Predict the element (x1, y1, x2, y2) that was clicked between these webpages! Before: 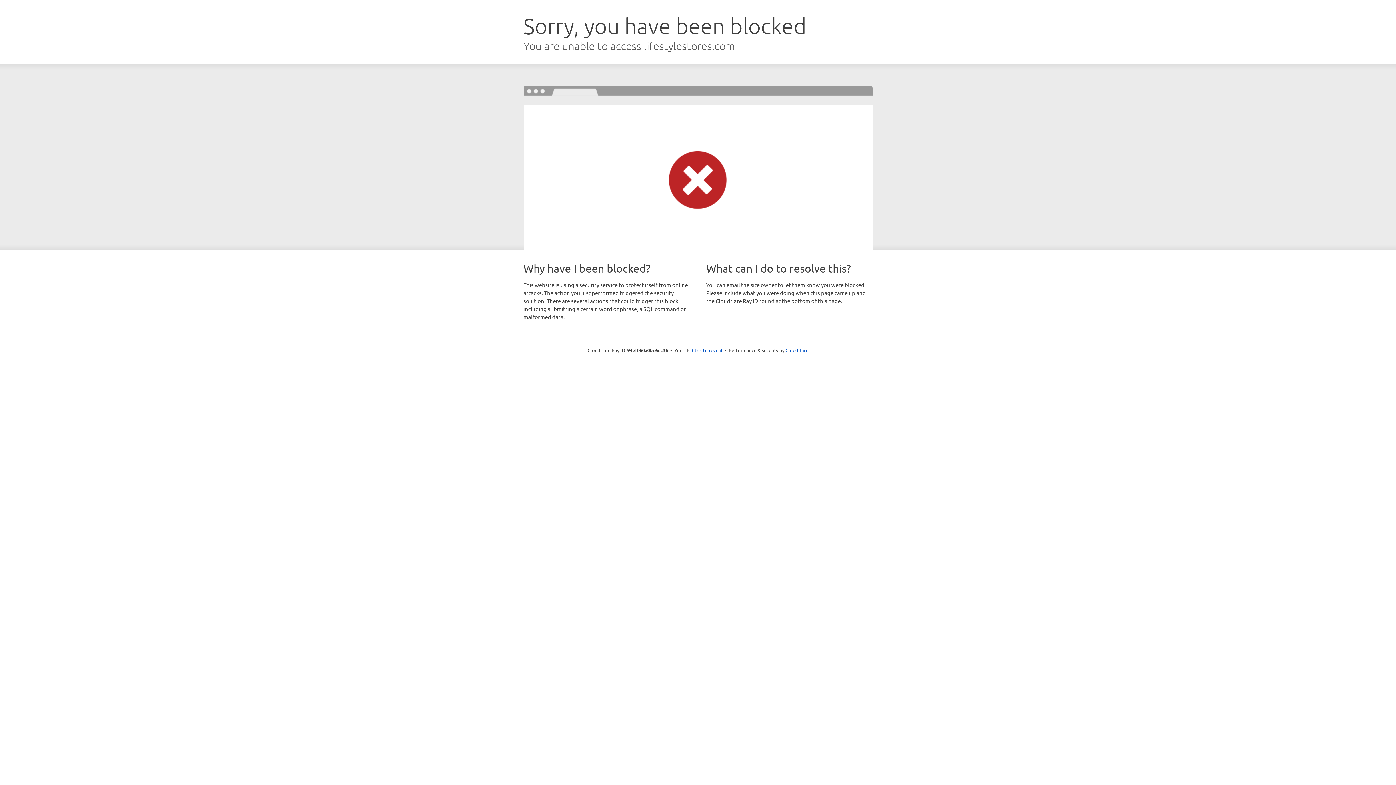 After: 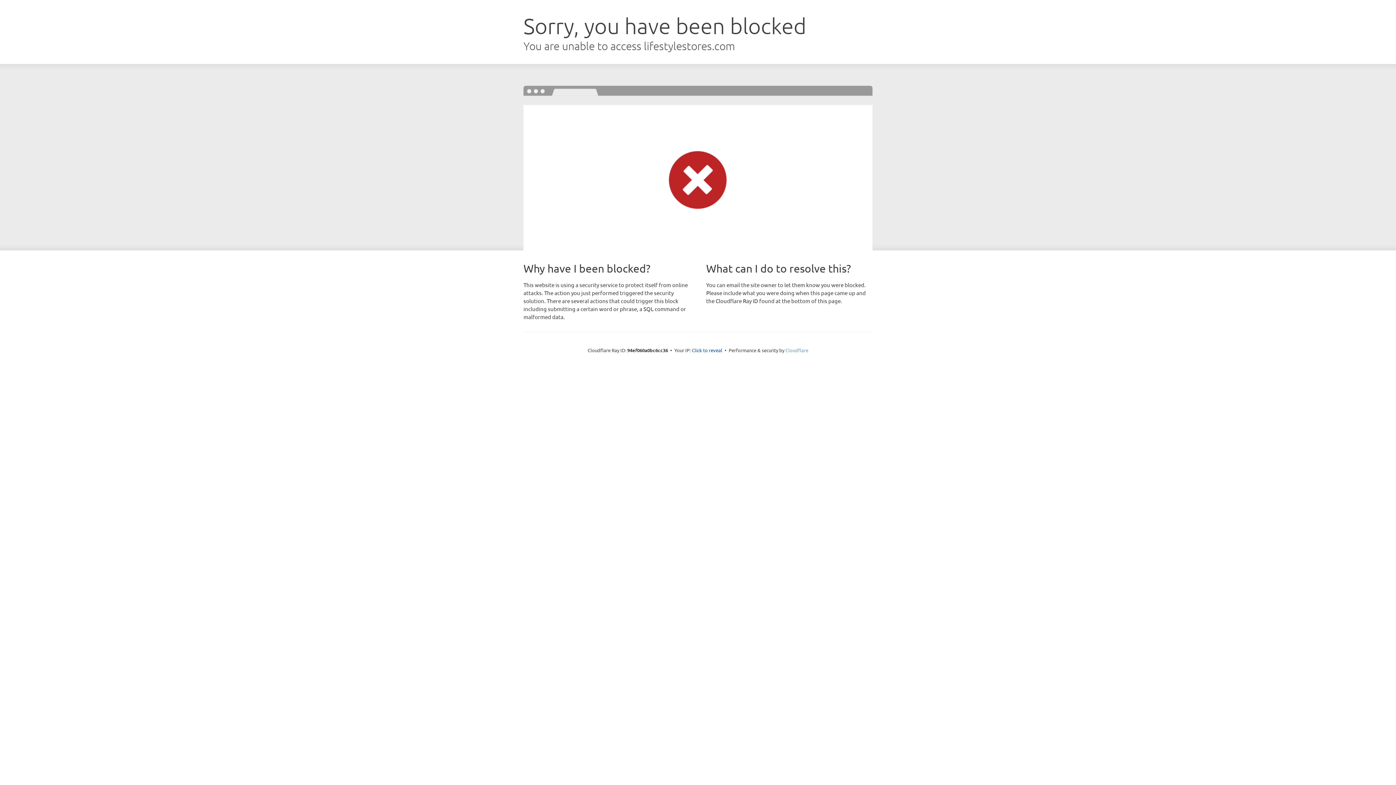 Action: bbox: (785, 347, 808, 353) label: Cloudflare